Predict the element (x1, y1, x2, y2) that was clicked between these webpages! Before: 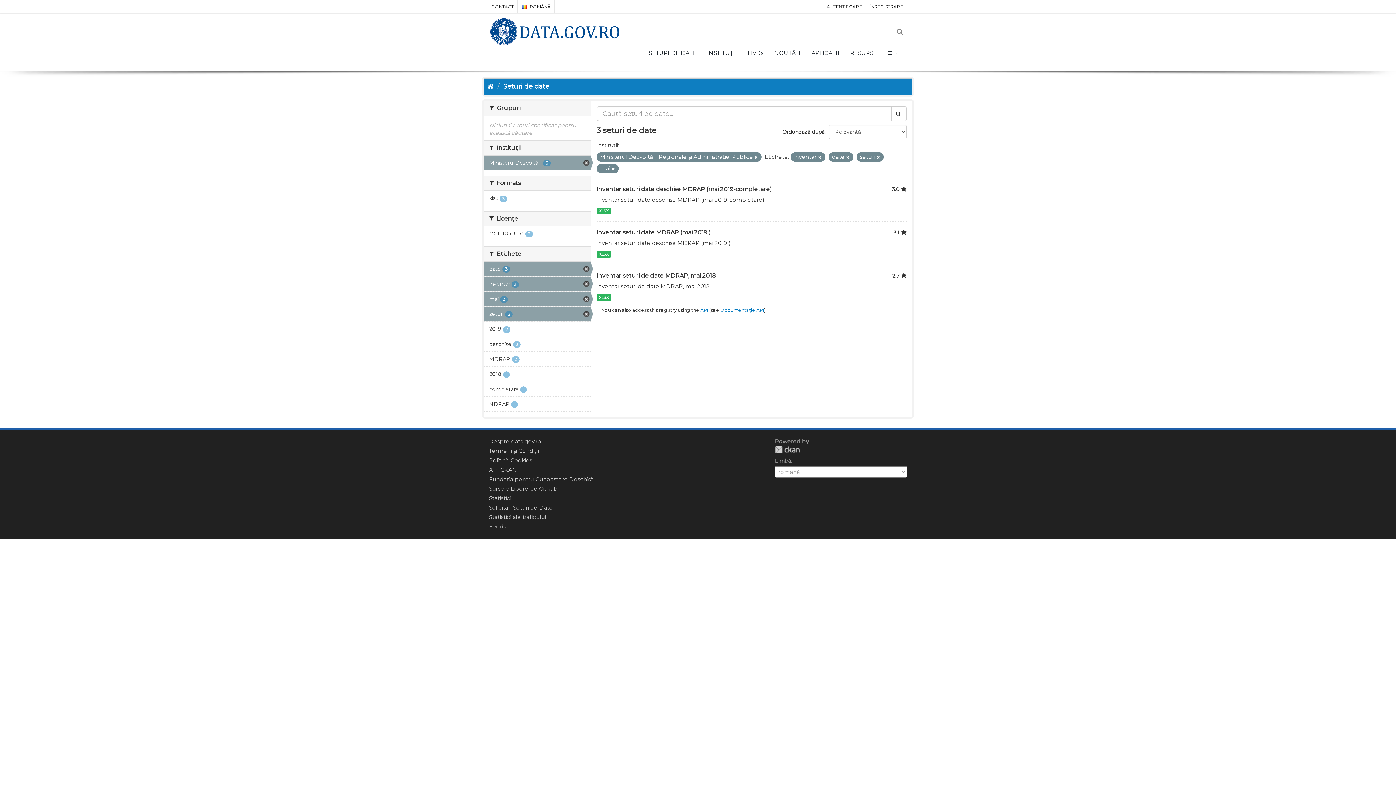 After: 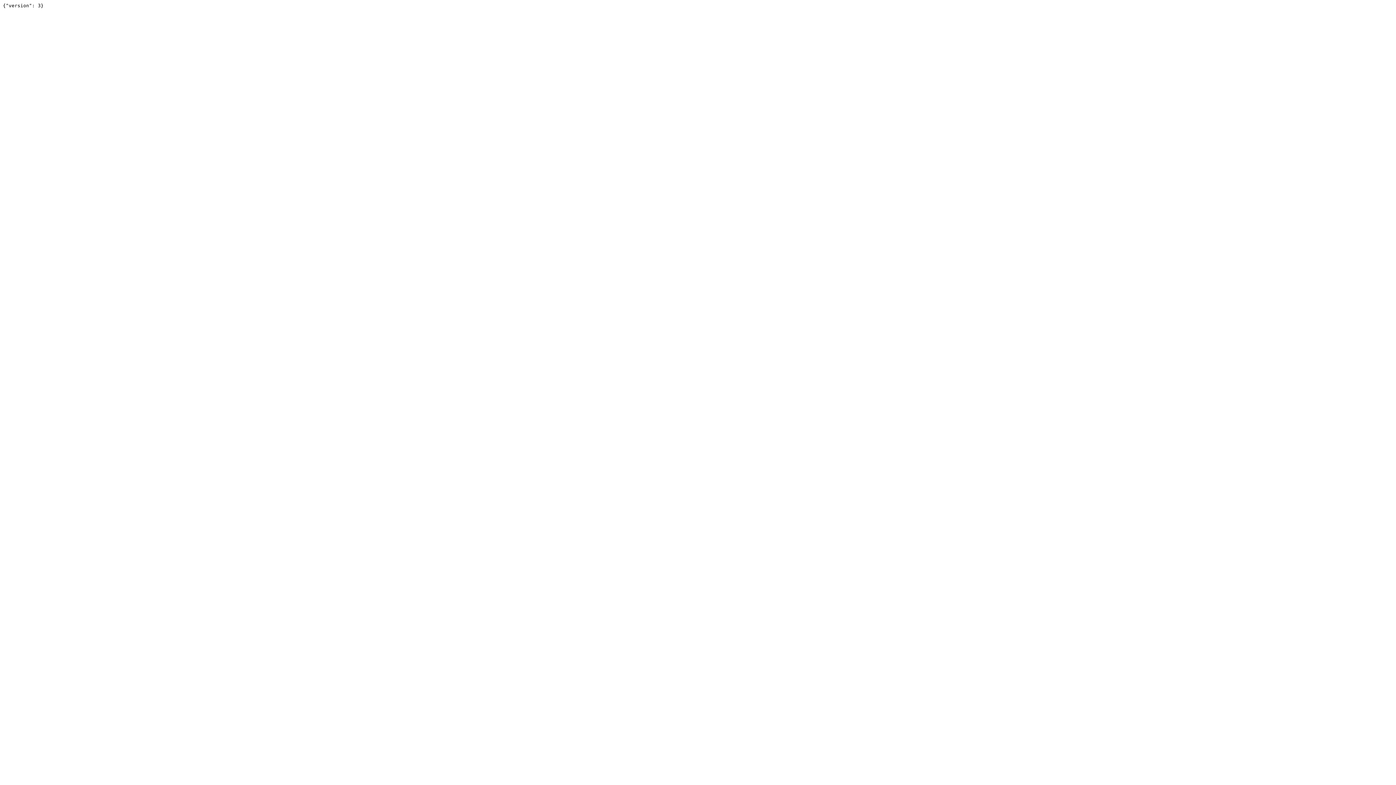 Action: label: API bbox: (700, 307, 708, 313)